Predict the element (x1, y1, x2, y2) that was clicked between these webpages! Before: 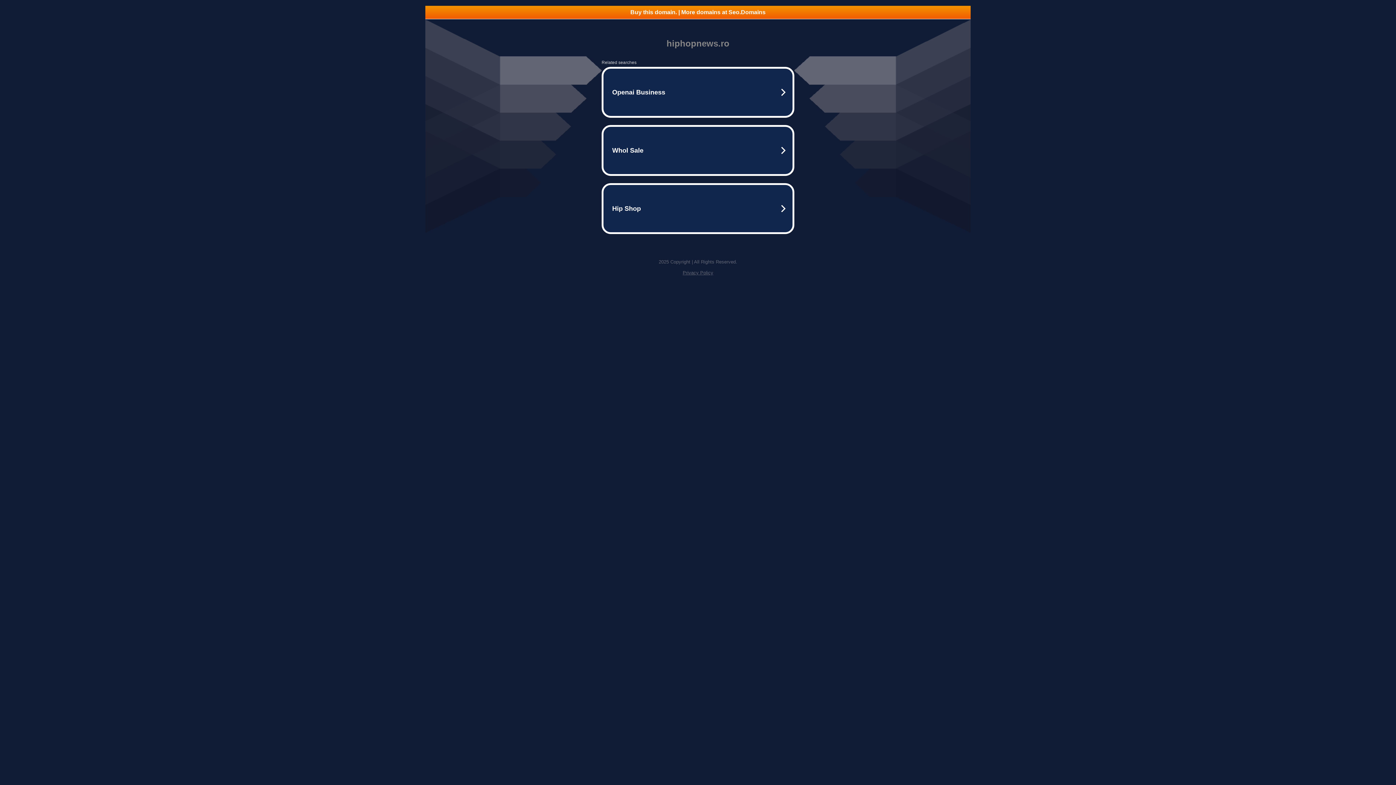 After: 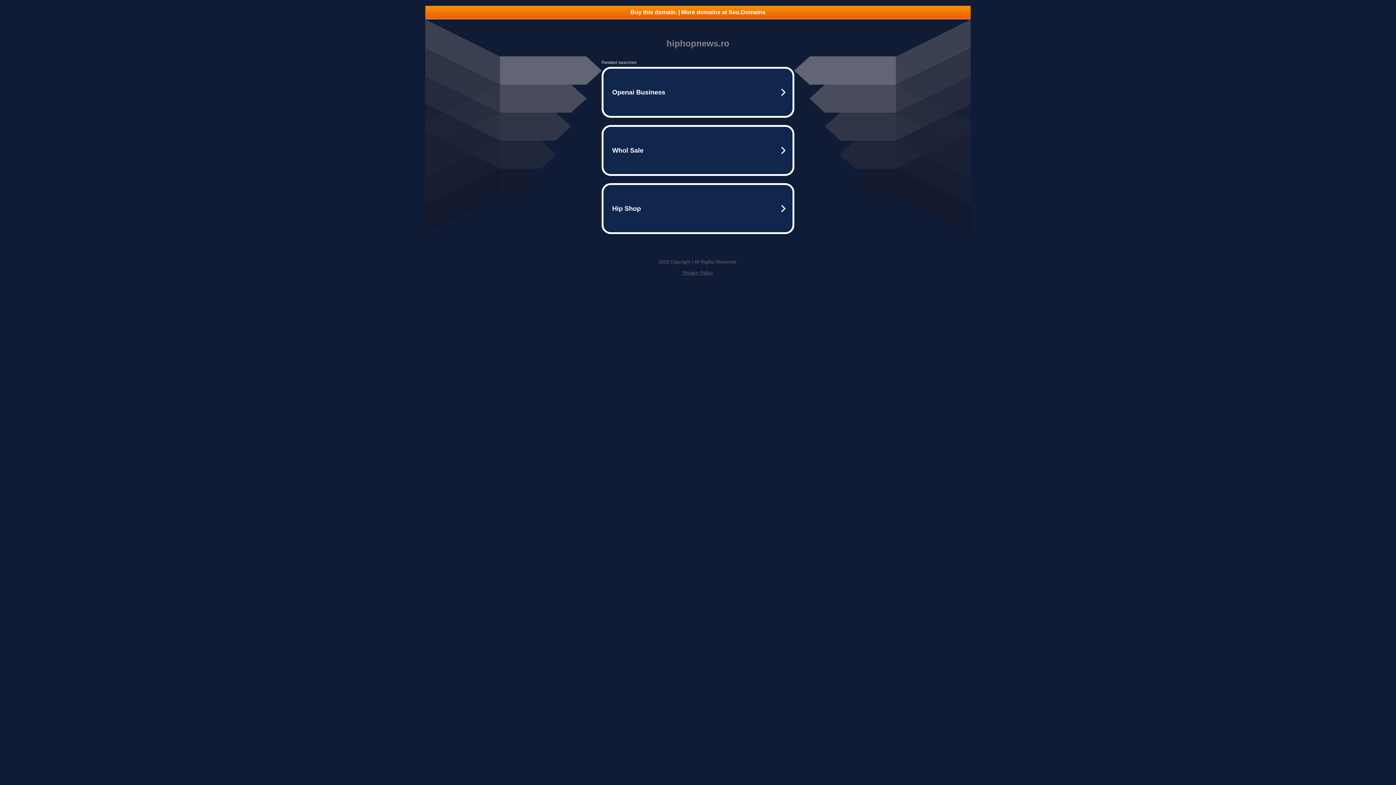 Action: bbox: (682, 270, 713, 275) label: Privacy Policy